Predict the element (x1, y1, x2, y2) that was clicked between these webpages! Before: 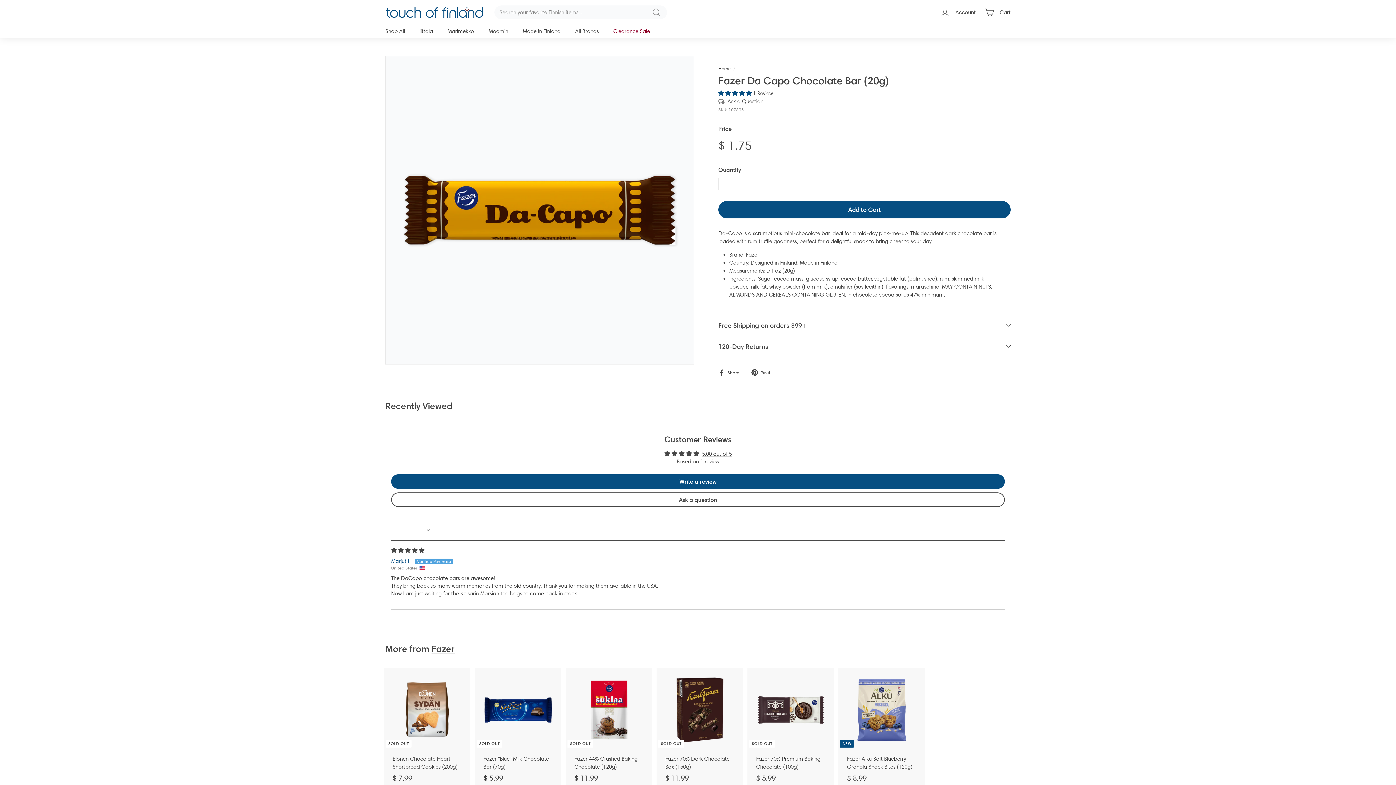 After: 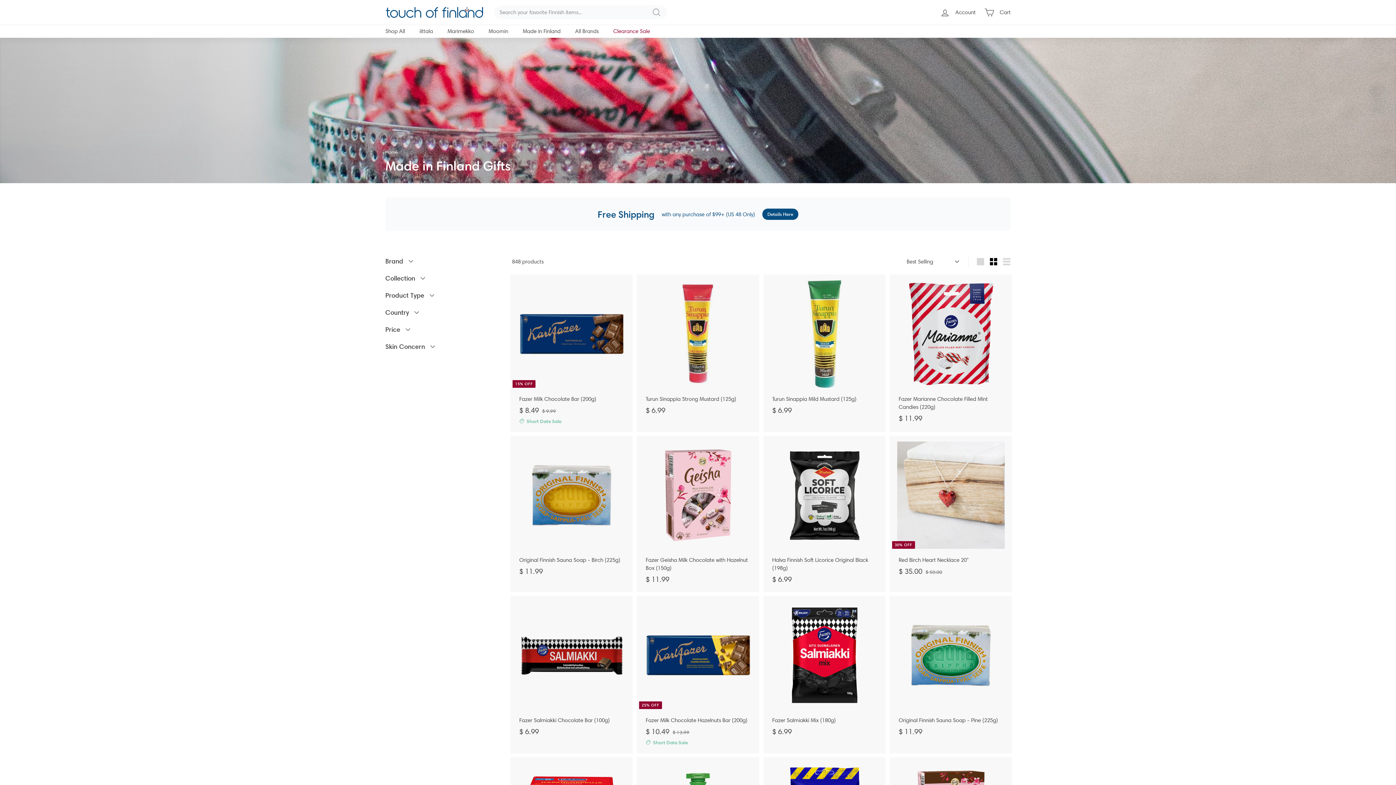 Action: bbox: (515, 24, 568, 37) label: Made in Finland